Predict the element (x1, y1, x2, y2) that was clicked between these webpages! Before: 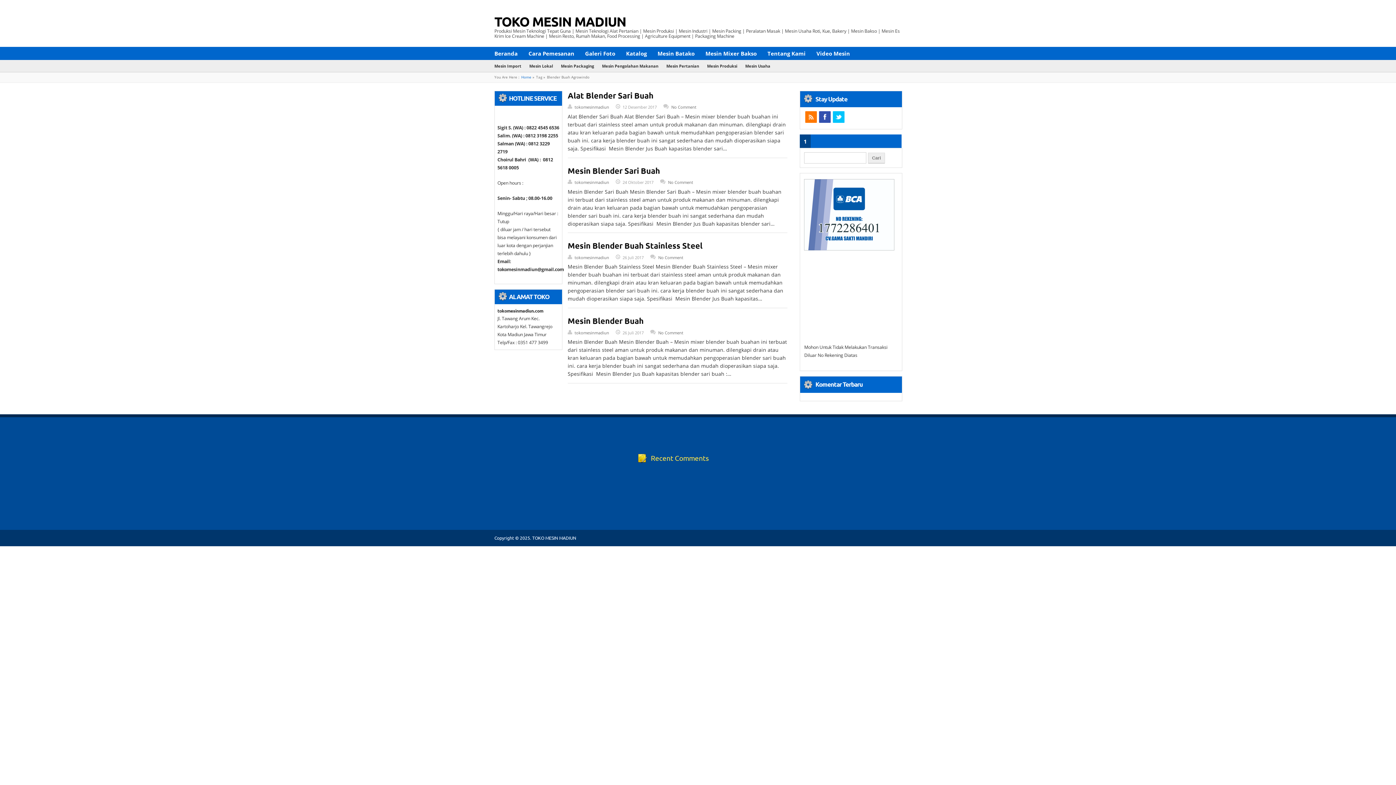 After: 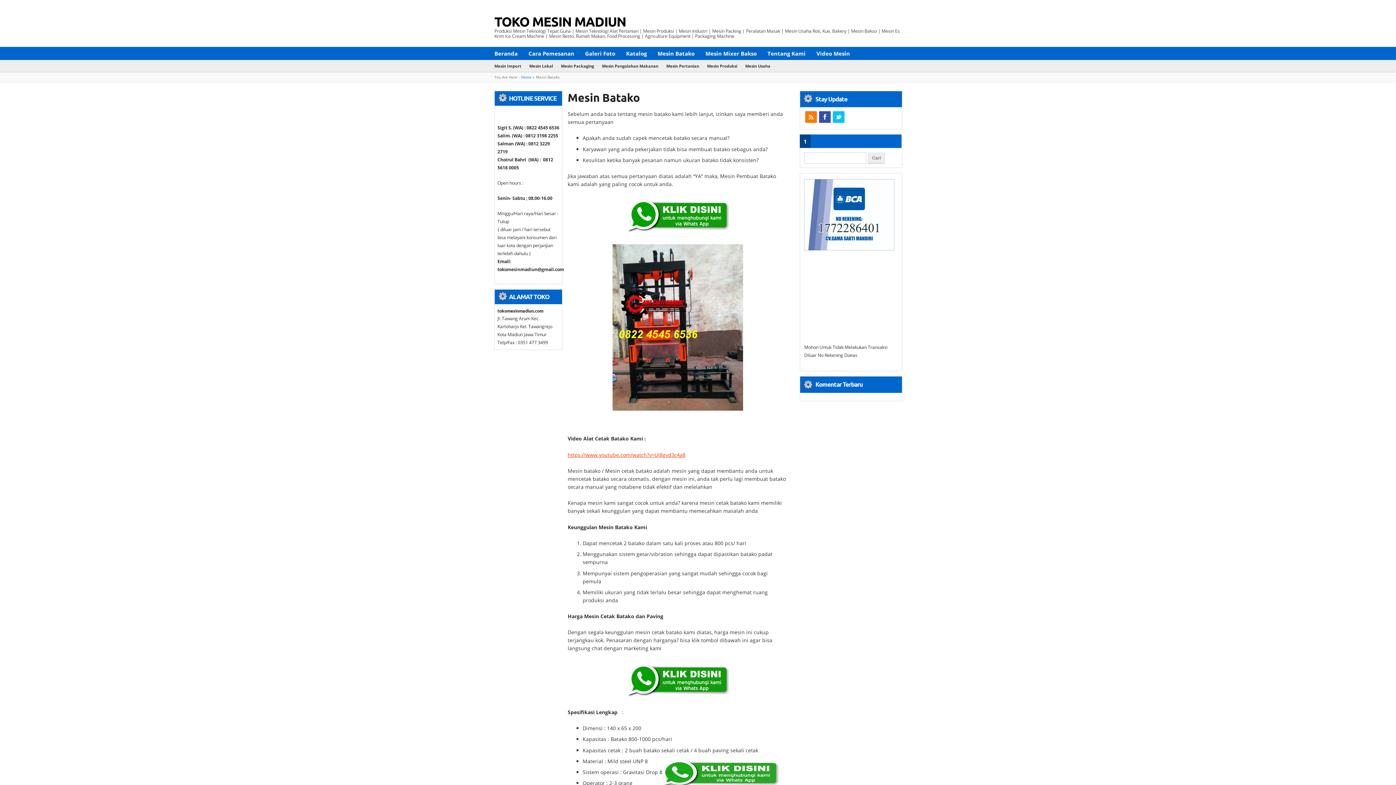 Action: label: Mesin Batako bbox: (657, 46, 705, 60)